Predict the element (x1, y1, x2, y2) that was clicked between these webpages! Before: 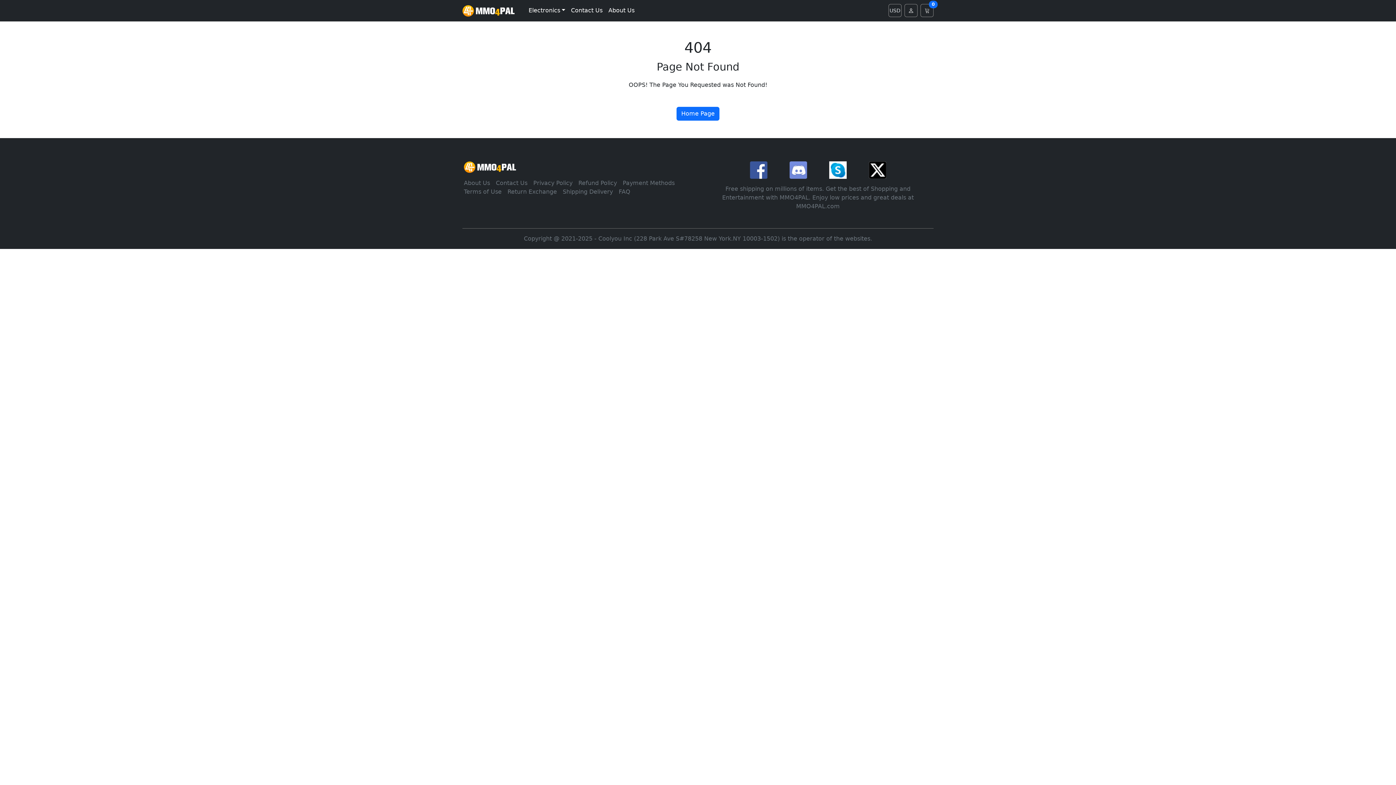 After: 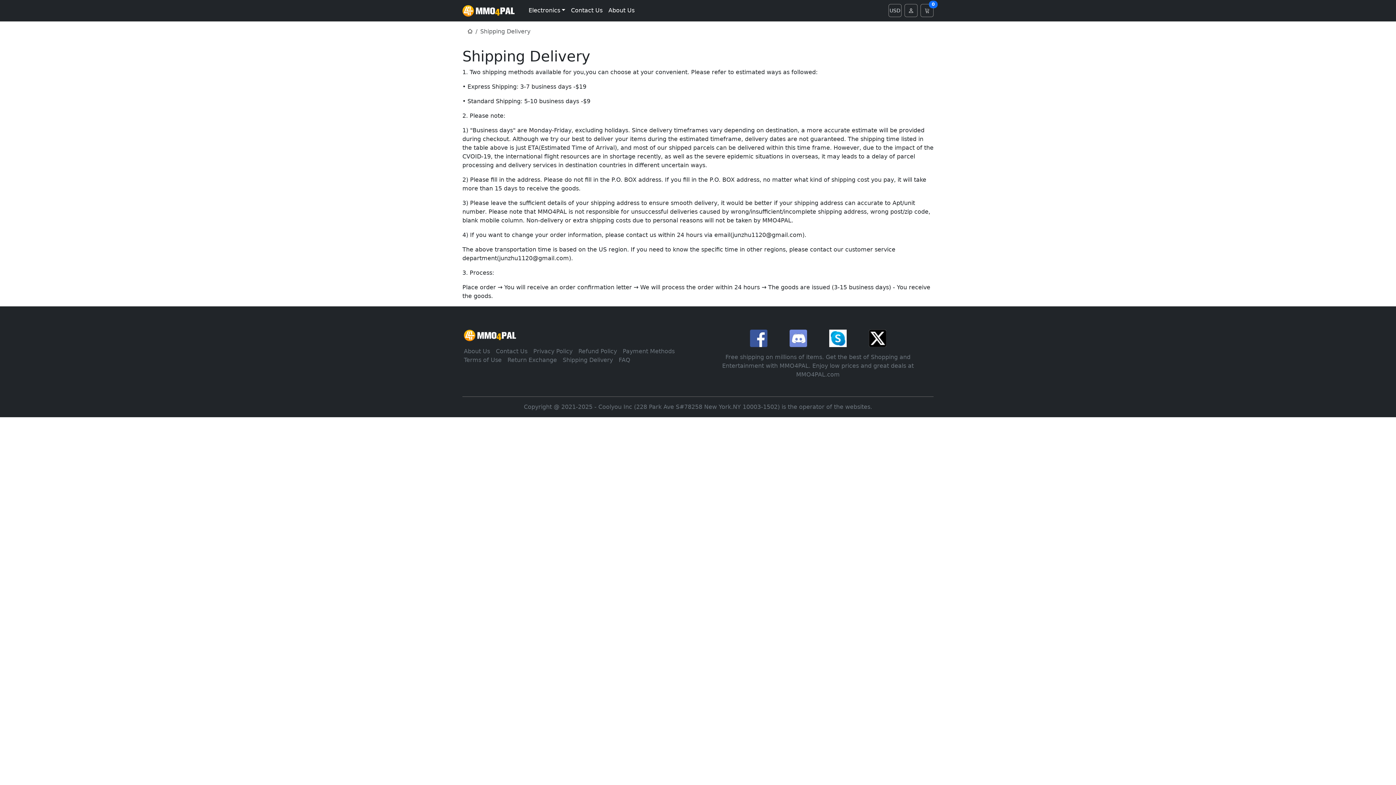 Action: label: Shipping Delivery bbox: (562, 187, 613, 196)